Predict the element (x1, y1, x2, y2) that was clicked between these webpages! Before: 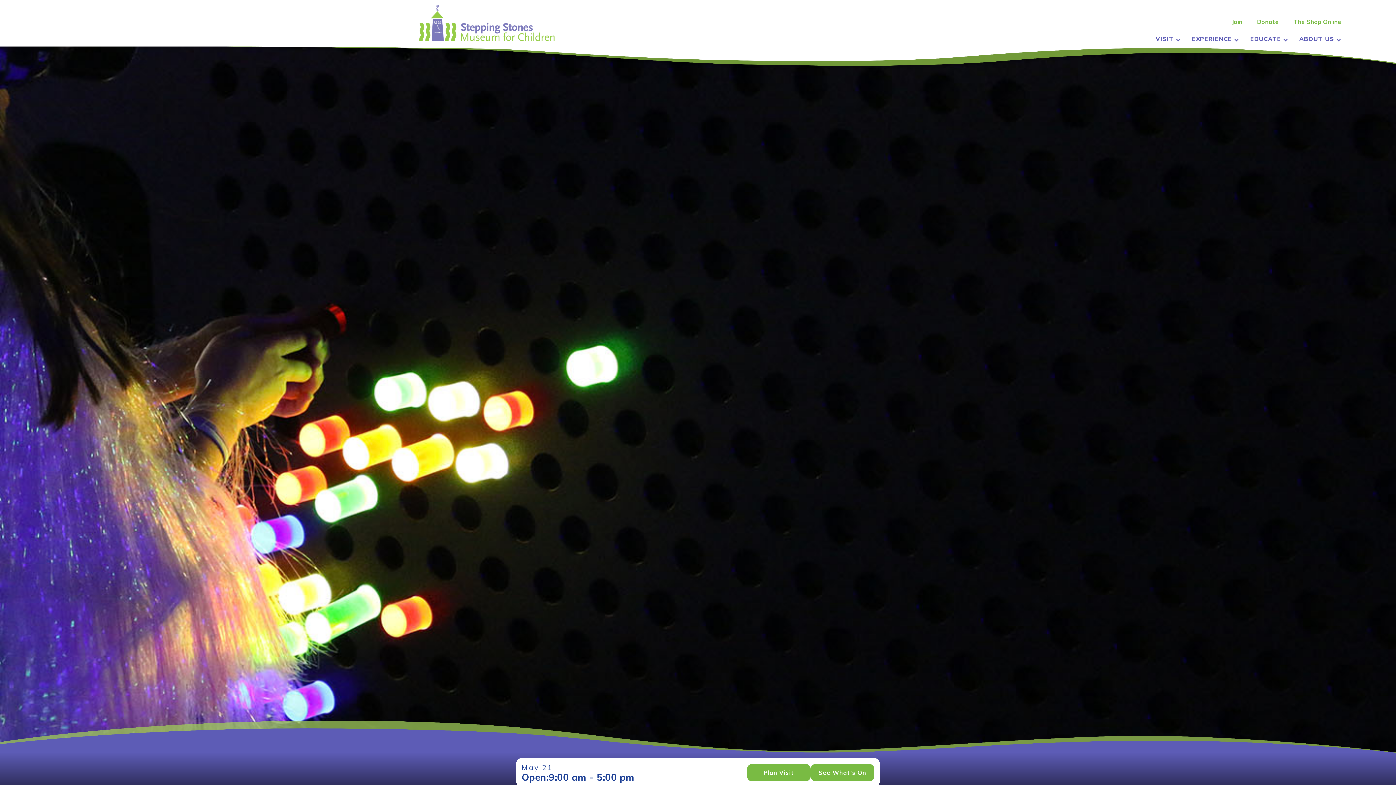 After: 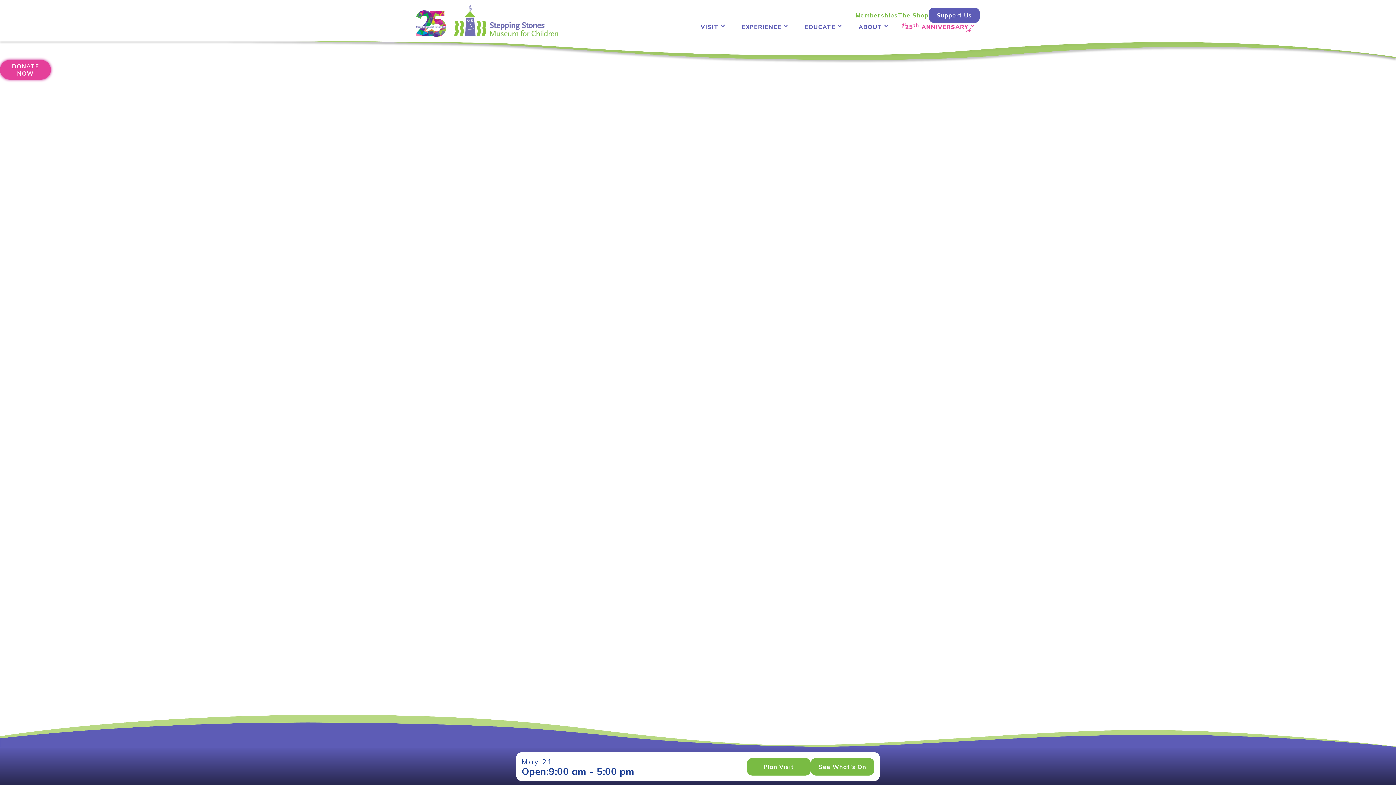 Action: label: Donate
 bbox: (1250, 17, 1286, 27)